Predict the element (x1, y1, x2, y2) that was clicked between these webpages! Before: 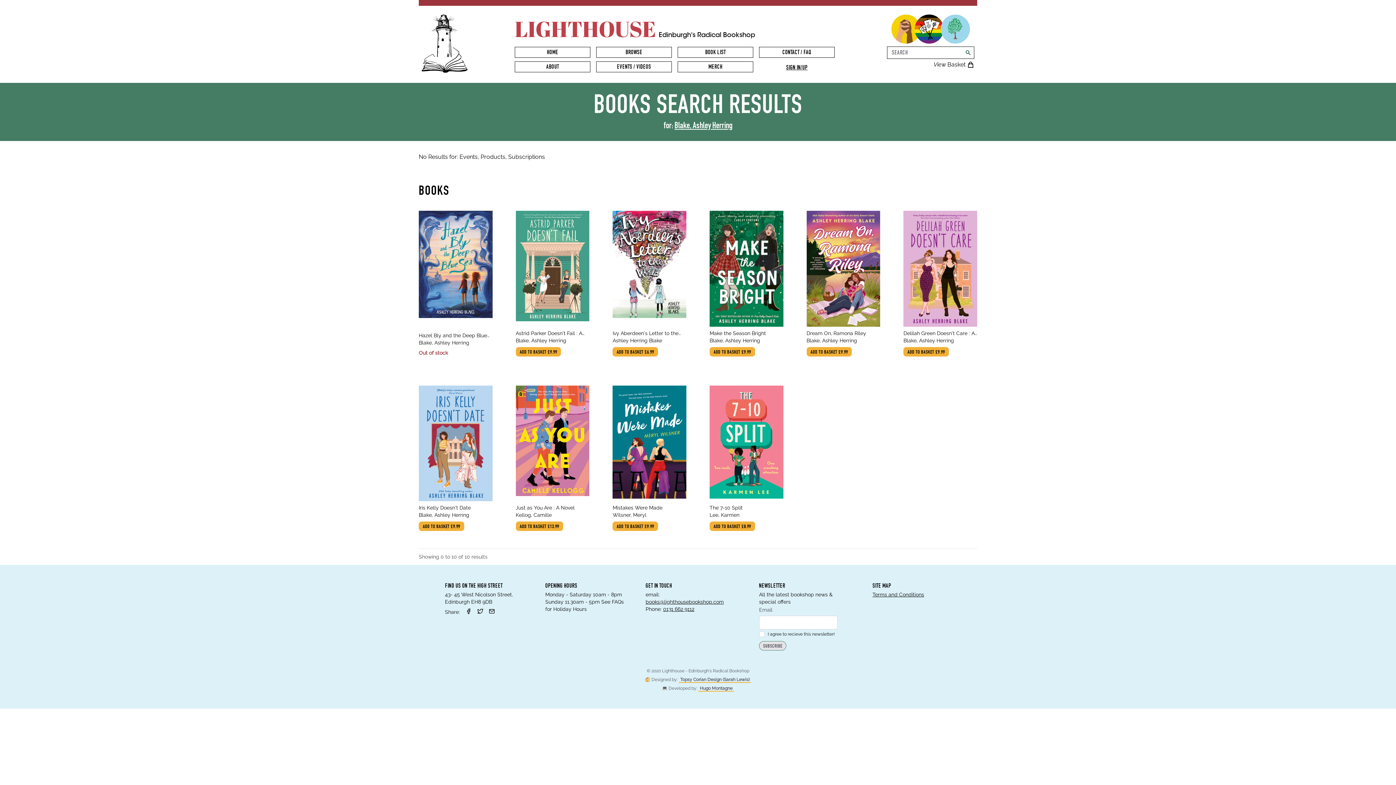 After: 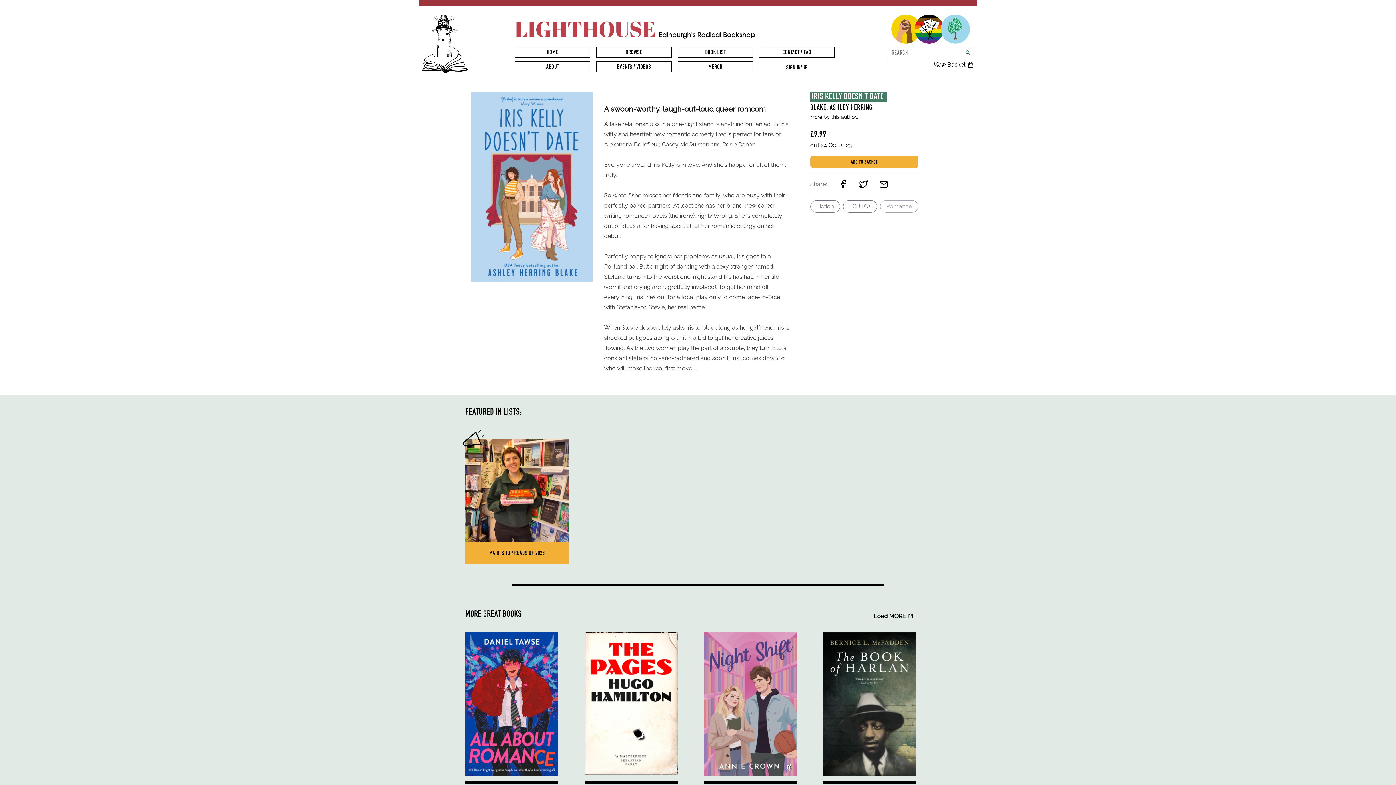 Action: bbox: (418, 385, 492, 501)